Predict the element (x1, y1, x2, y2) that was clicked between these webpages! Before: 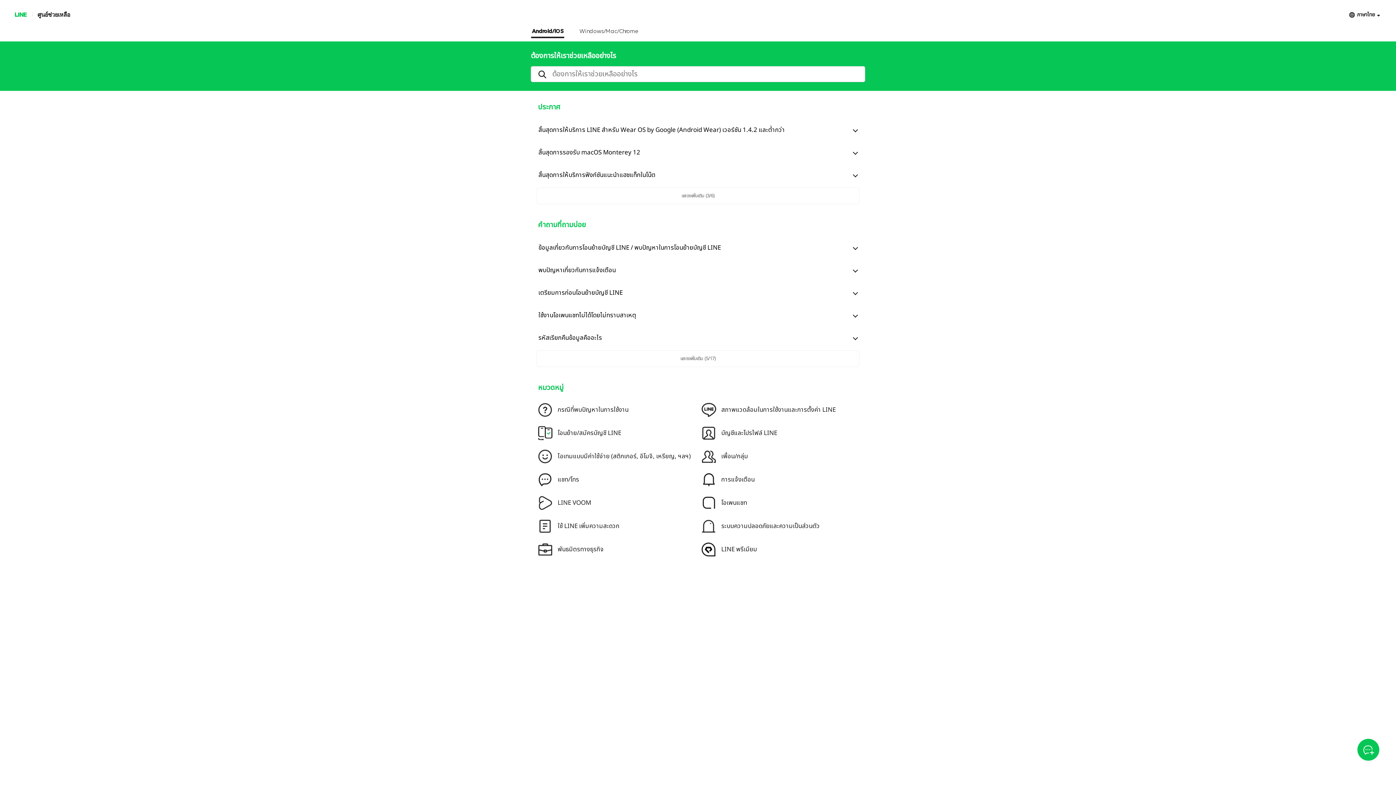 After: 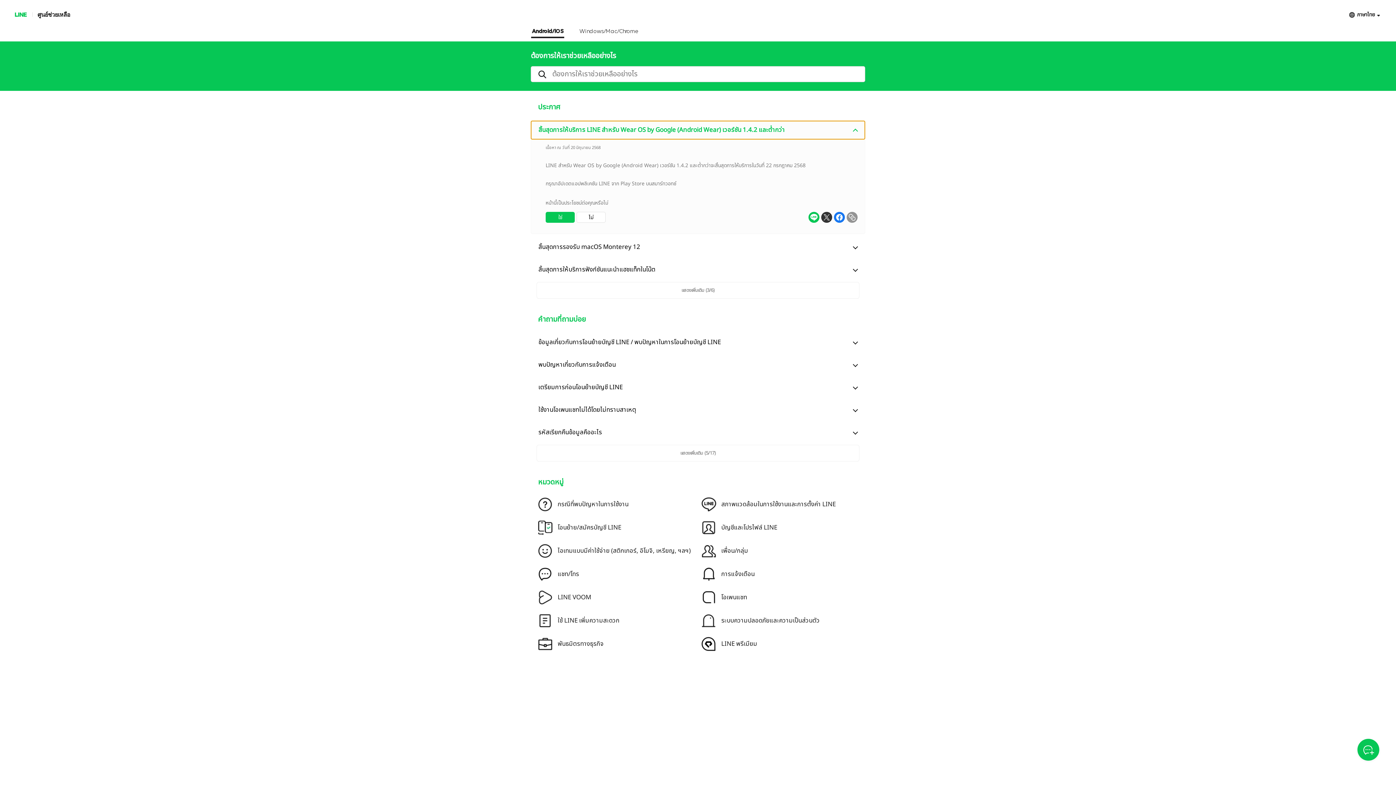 Action: label: สิ้นสุดการให้บริการ LINE สำหรับ Wear OS by Google (Android Wear) เวอร์ชัน 1.4.2 และต่ำกว่า bbox: (531, 121, 865, 139)